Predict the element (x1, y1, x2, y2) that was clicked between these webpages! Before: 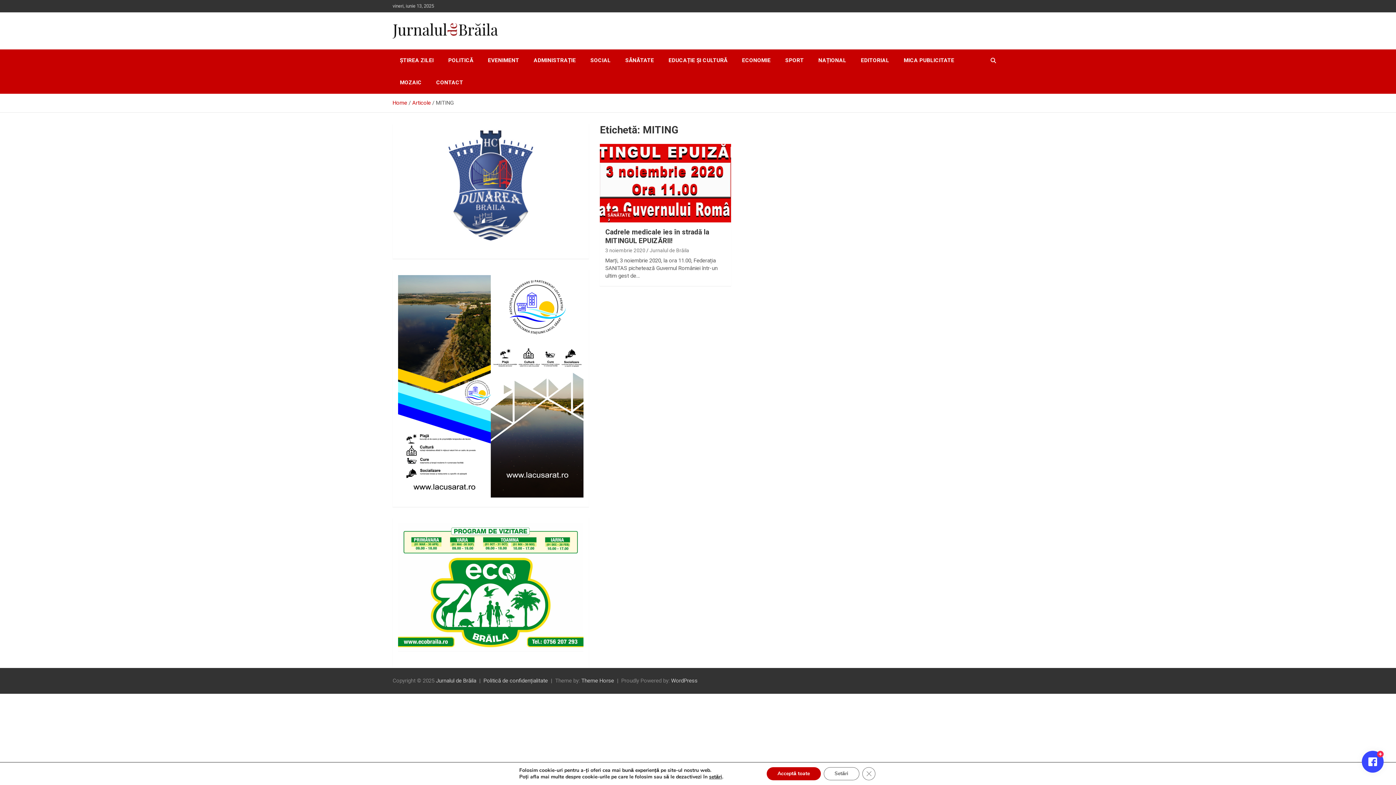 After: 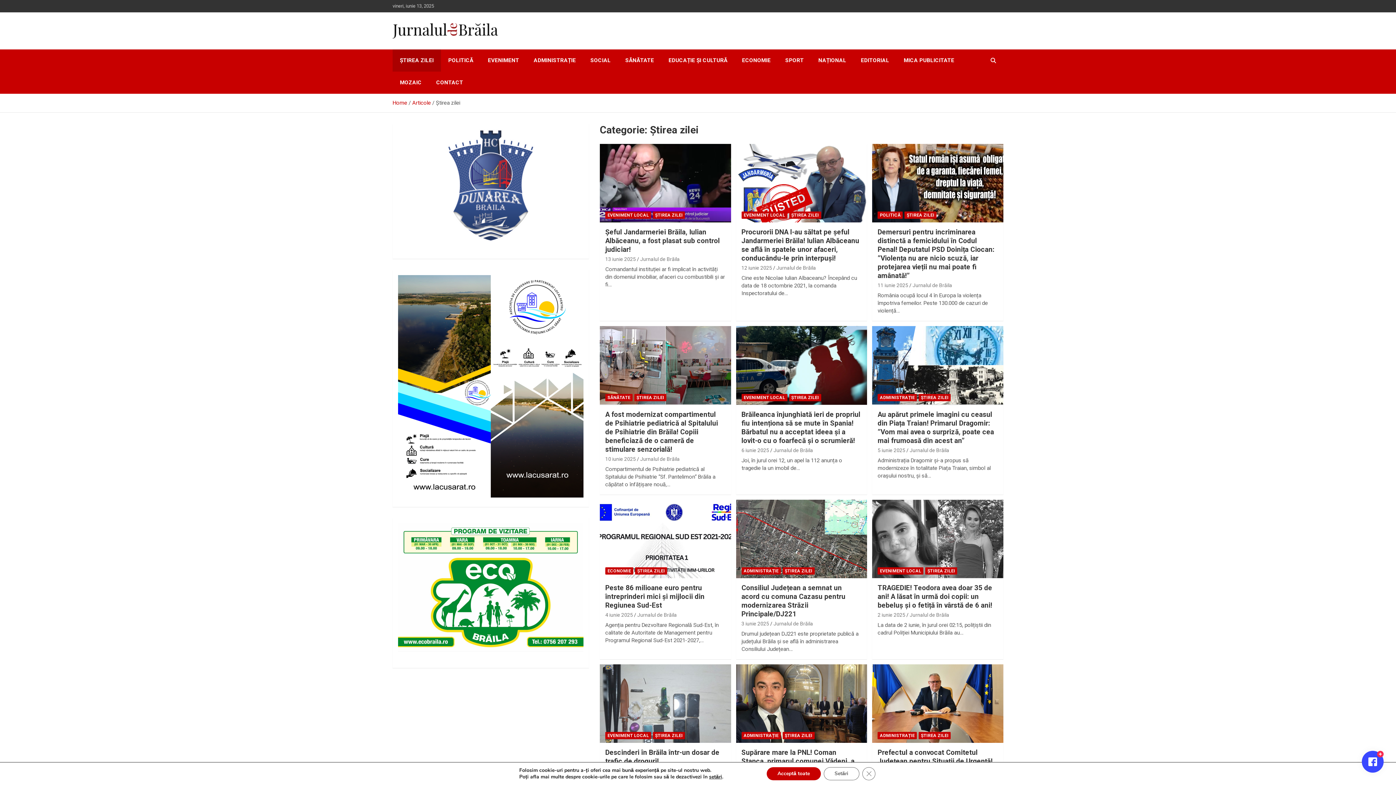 Action: label: ȘTIREA ZILEI bbox: (392, 49, 441, 71)